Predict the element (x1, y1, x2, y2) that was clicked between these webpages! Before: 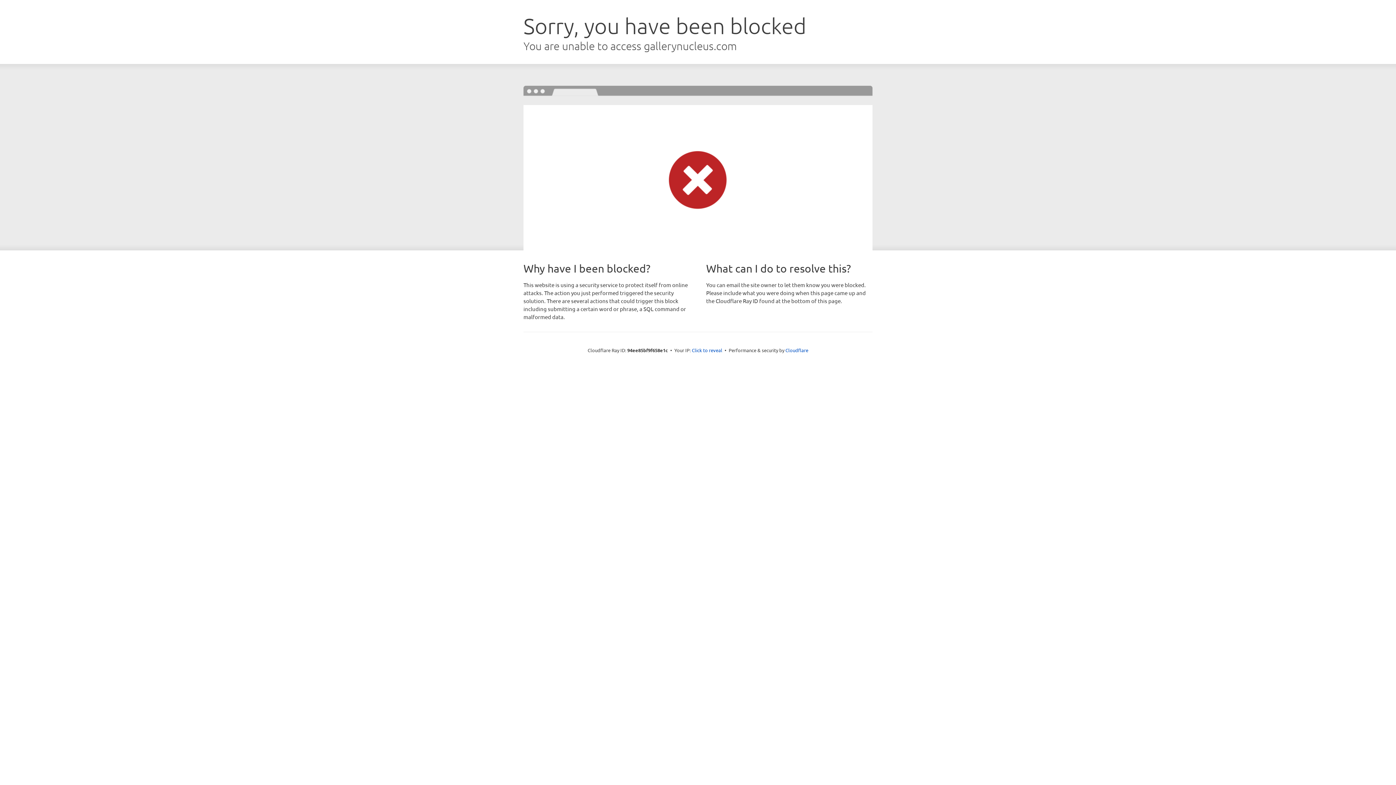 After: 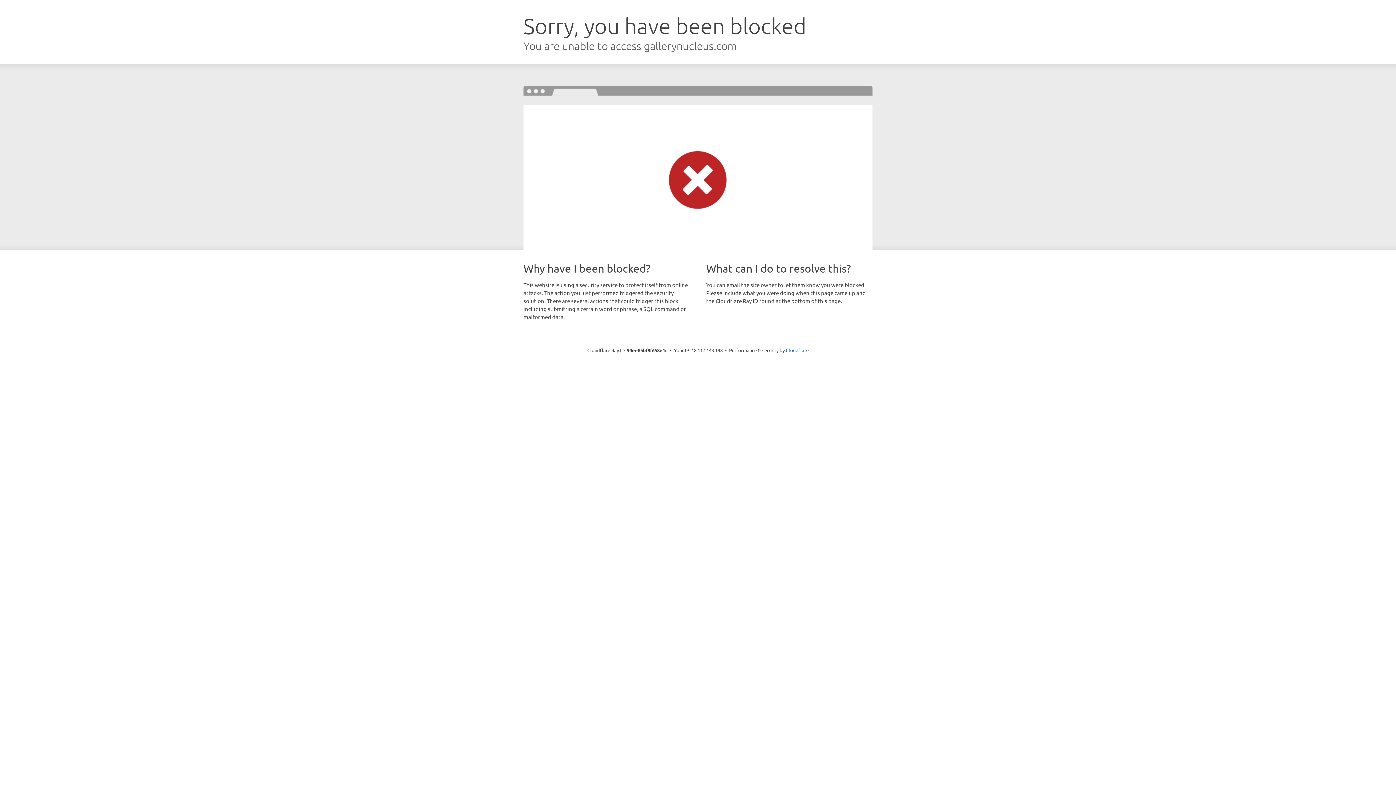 Action: bbox: (692, 346, 722, 353) label: Click to reveal